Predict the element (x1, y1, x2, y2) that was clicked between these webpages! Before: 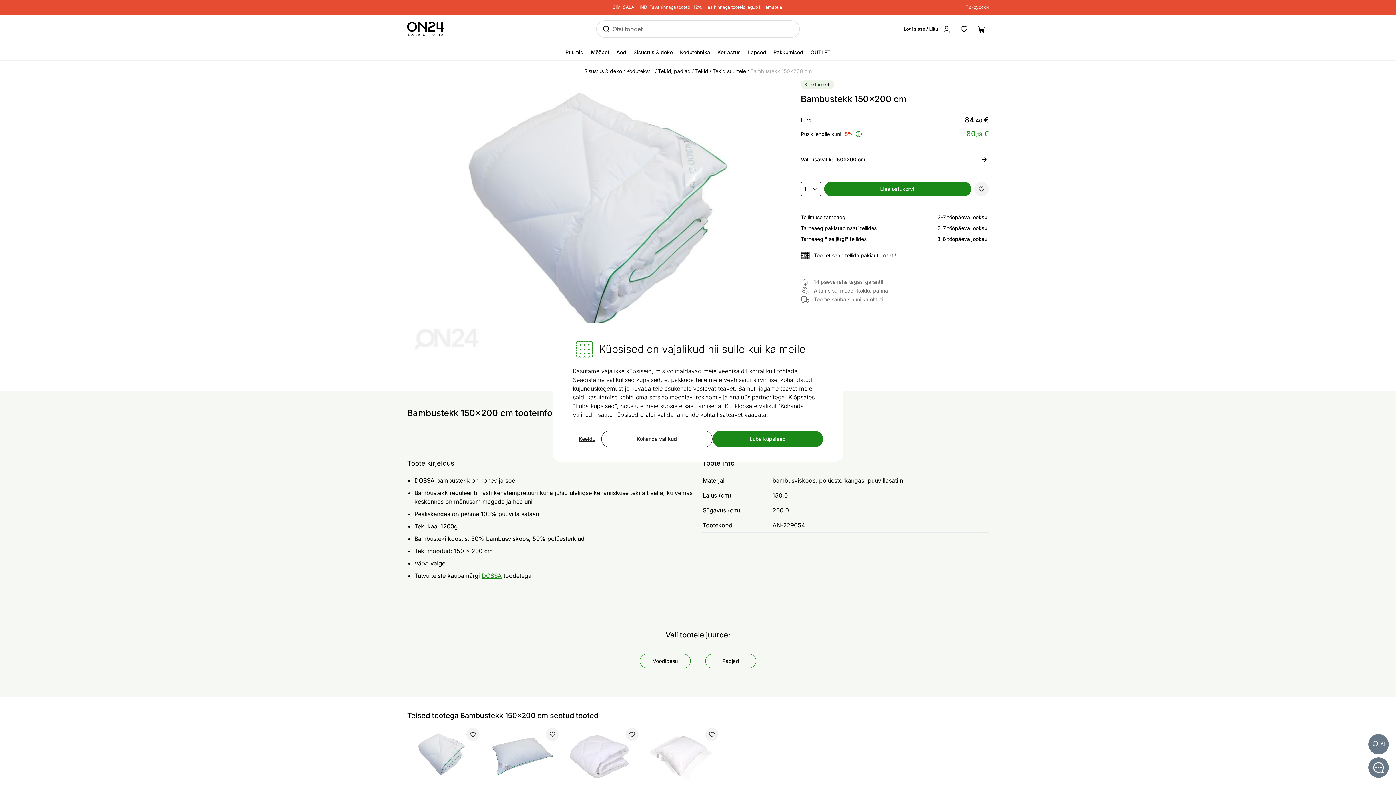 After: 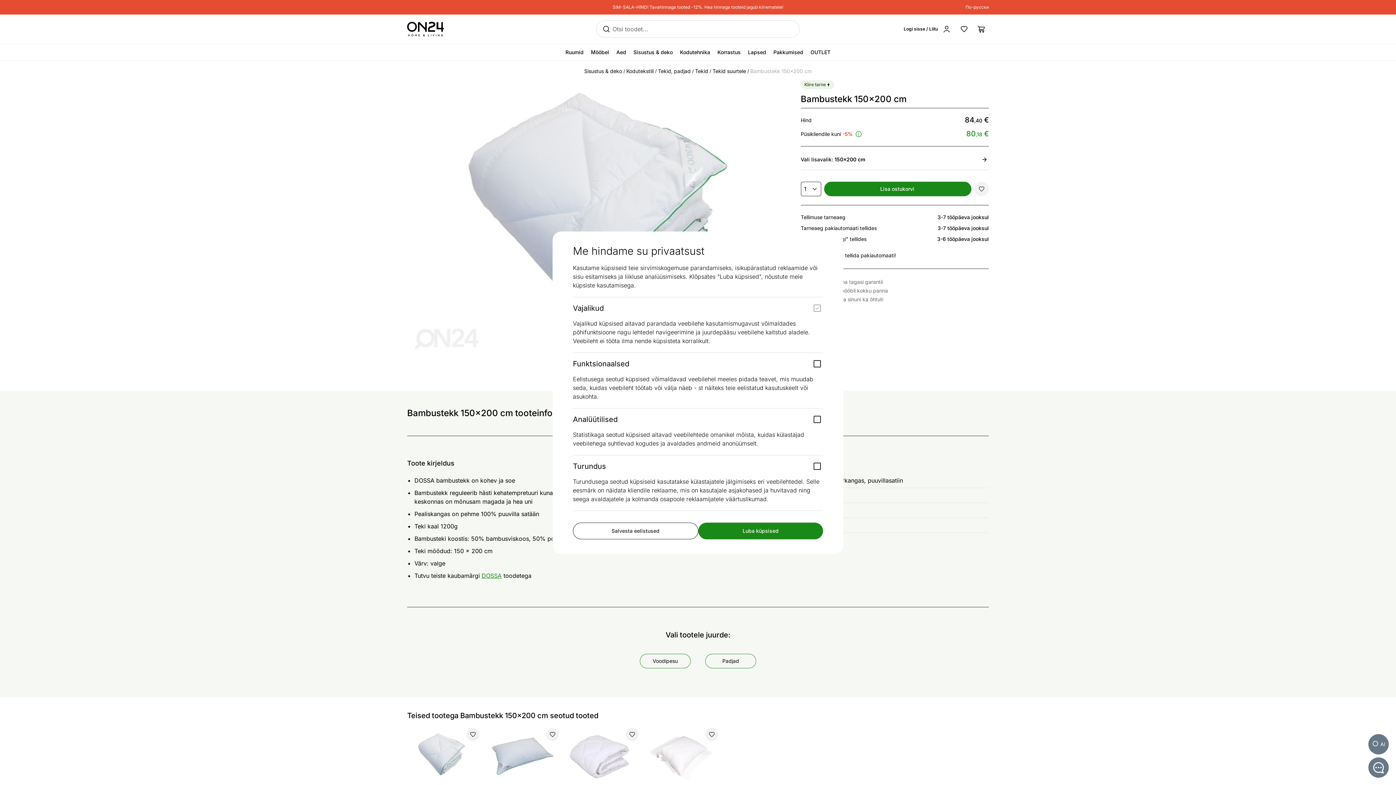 Action: label: Kohanda valikud bbox: (601, 430, 712, 447)